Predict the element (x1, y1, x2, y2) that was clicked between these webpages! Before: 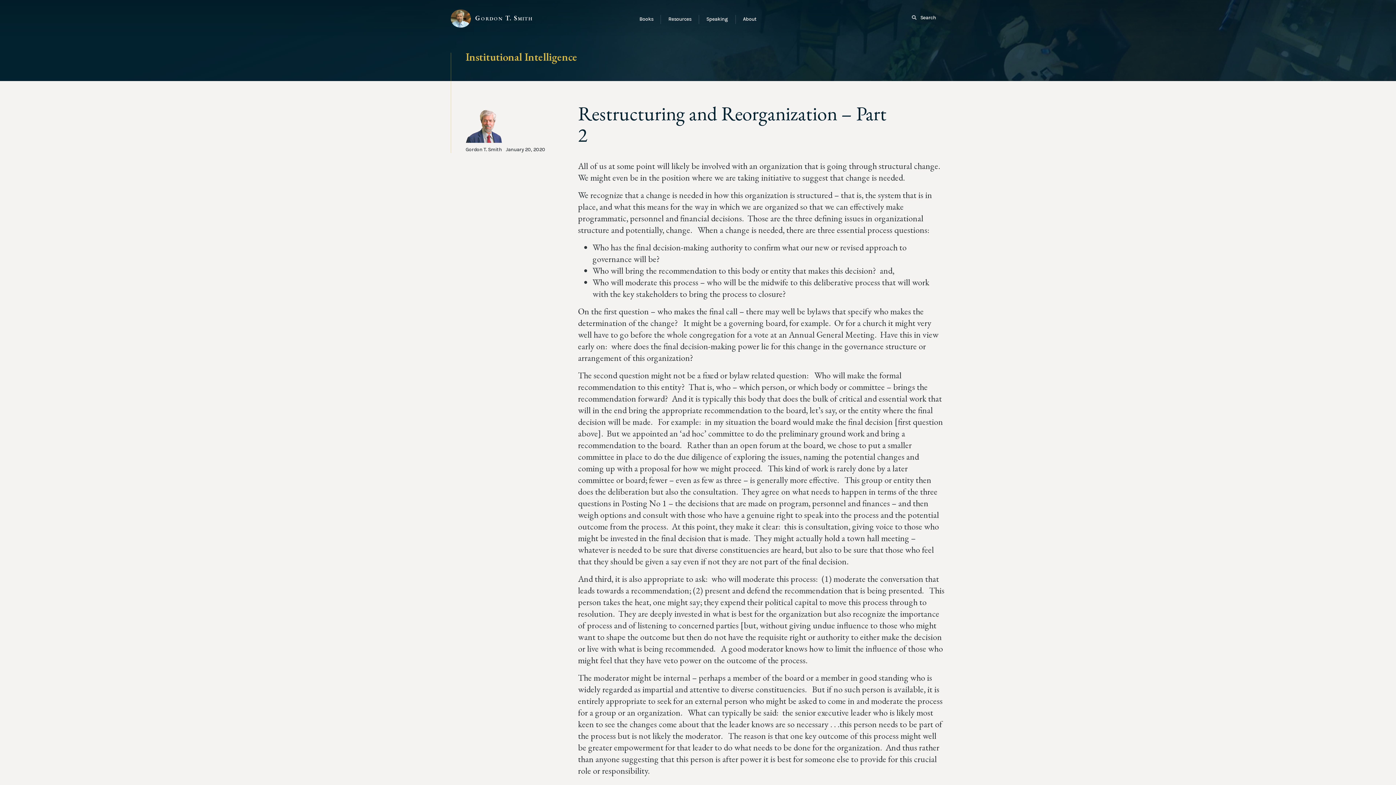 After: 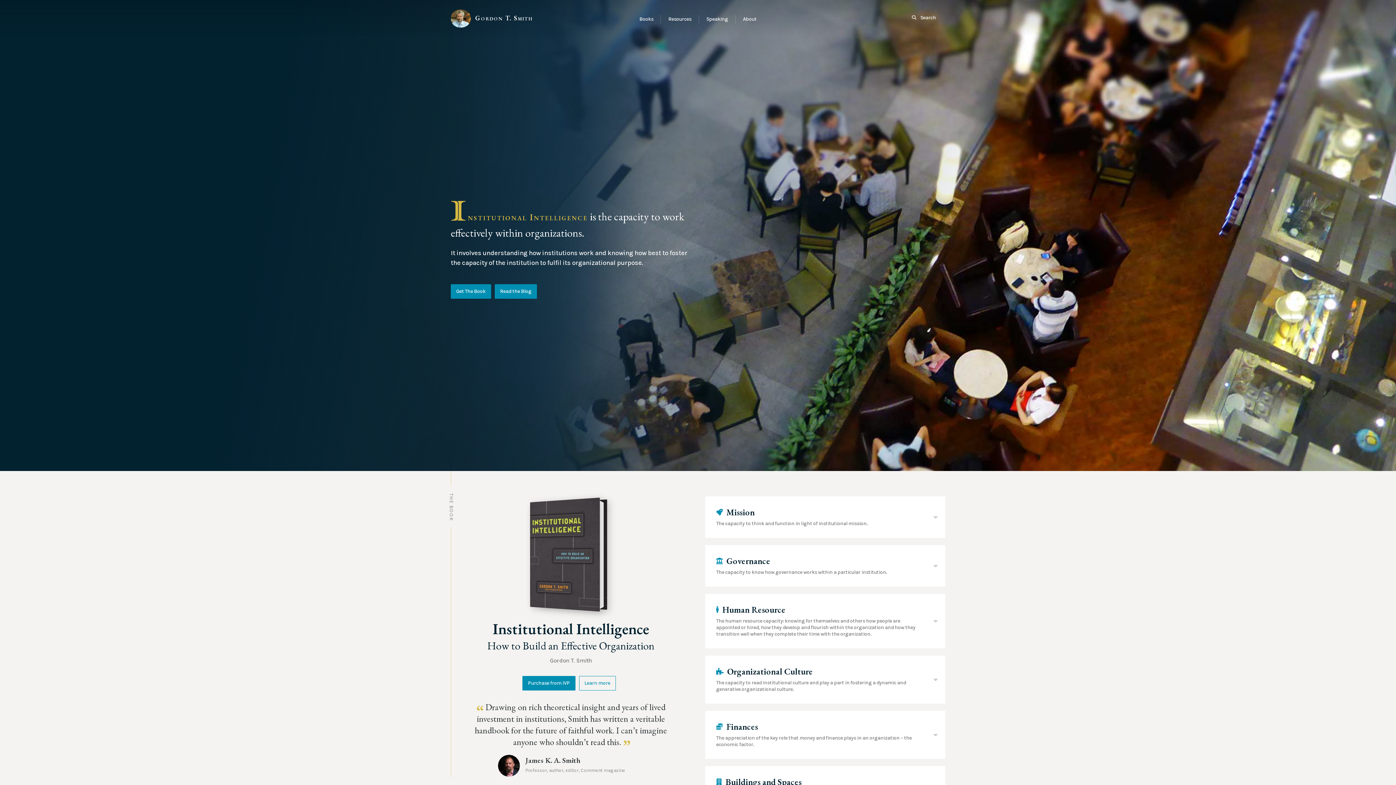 Action: label: Institutional Intelligence bbox: (465, 49, 577, 64)